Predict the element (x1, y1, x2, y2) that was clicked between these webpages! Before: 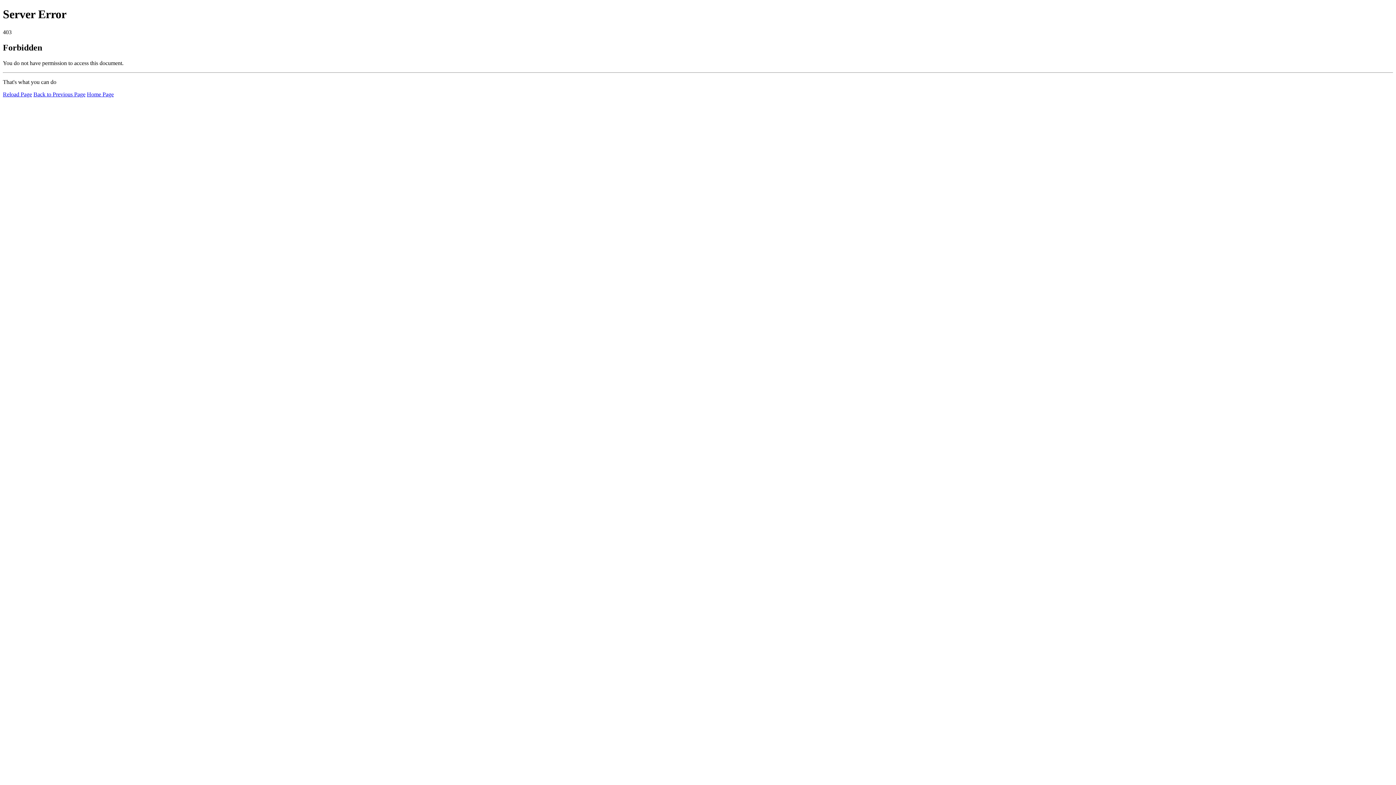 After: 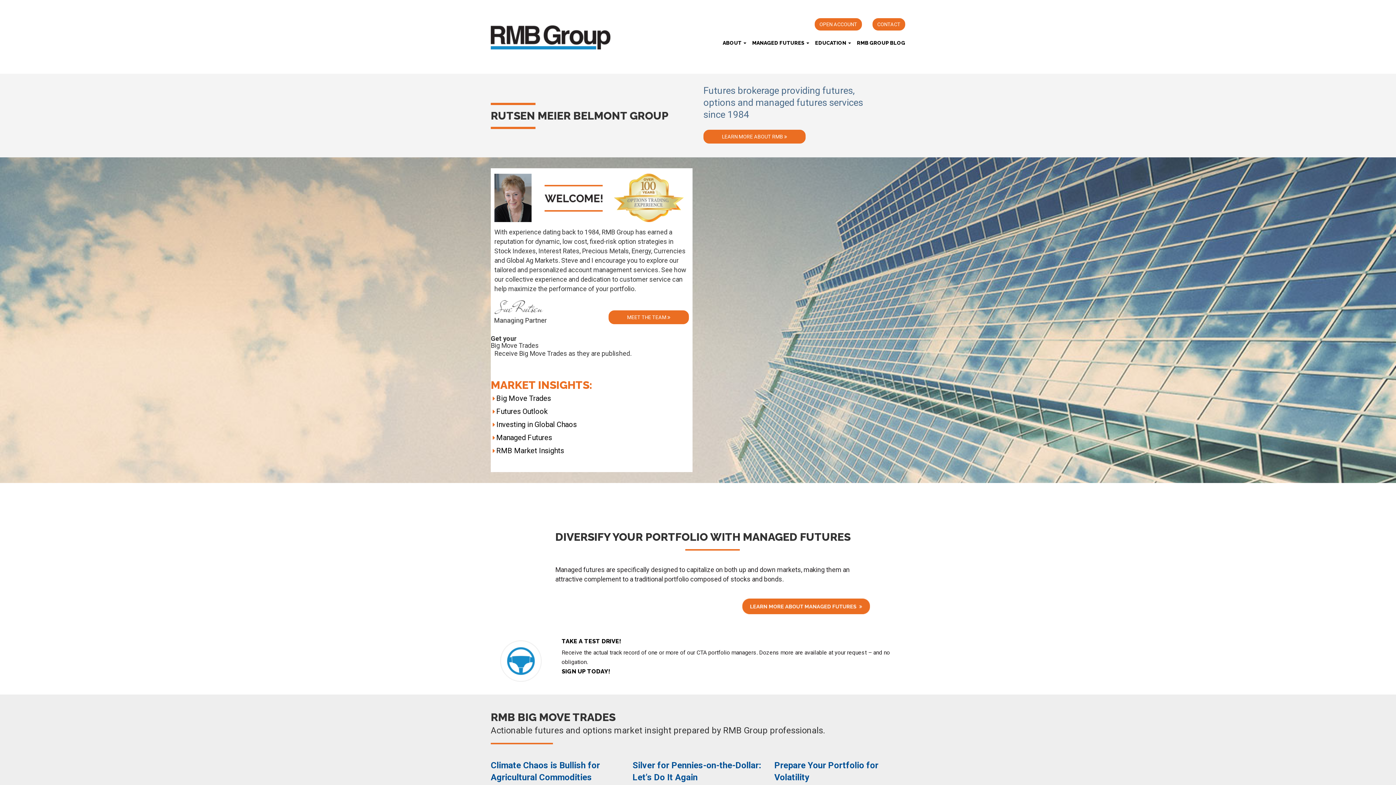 Action: bbox: (86, 91, 113, 97) label: Home Page